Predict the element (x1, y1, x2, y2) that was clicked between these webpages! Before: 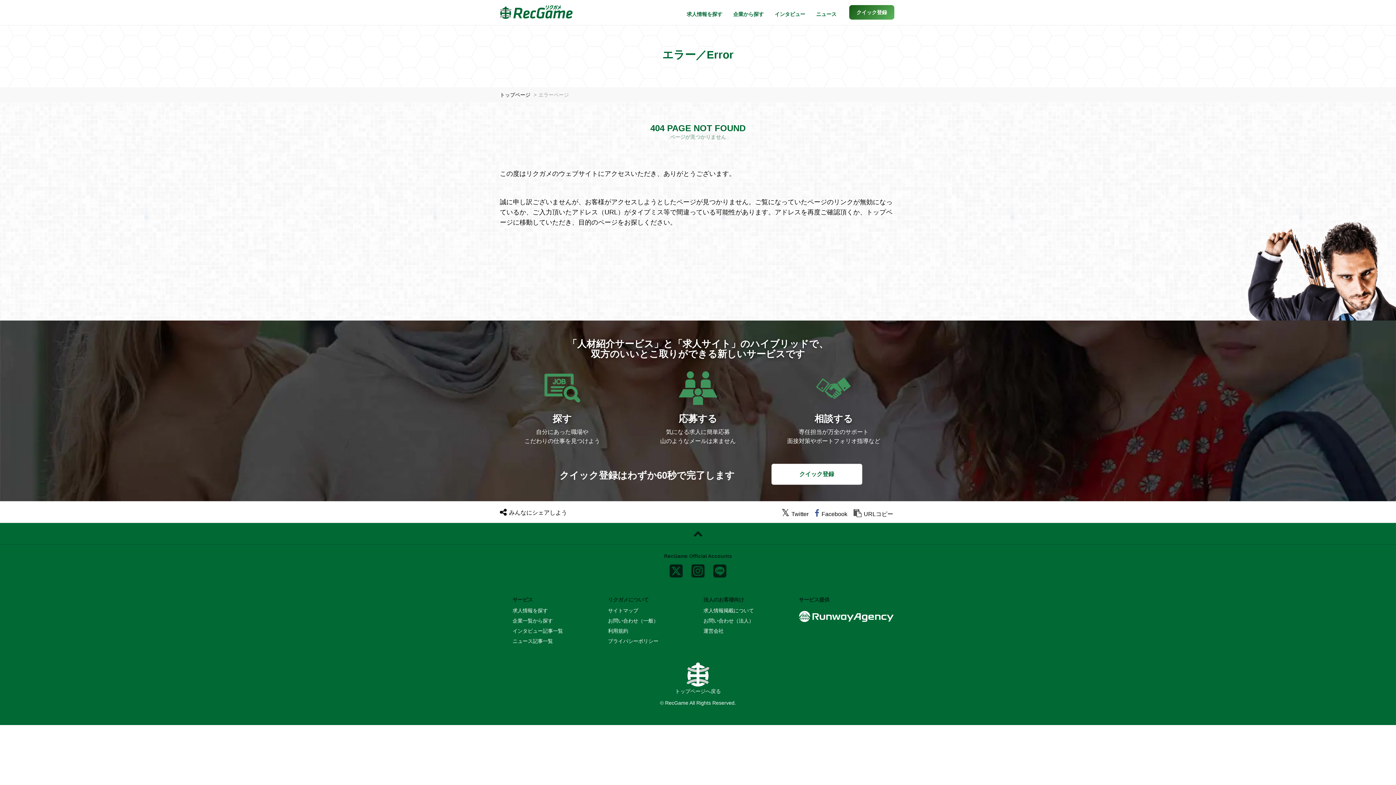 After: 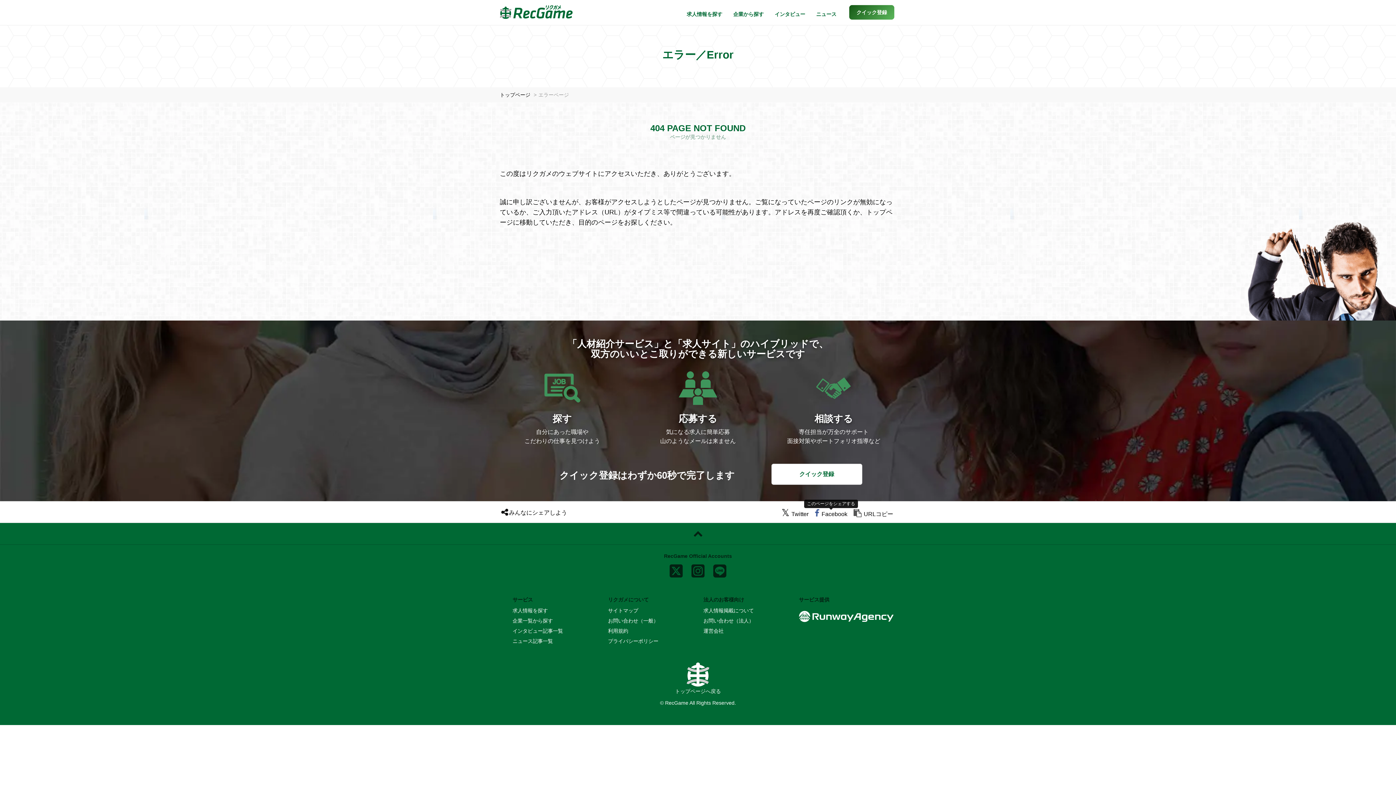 Action: bbox: (814, 511, 847, 517) label: facebook